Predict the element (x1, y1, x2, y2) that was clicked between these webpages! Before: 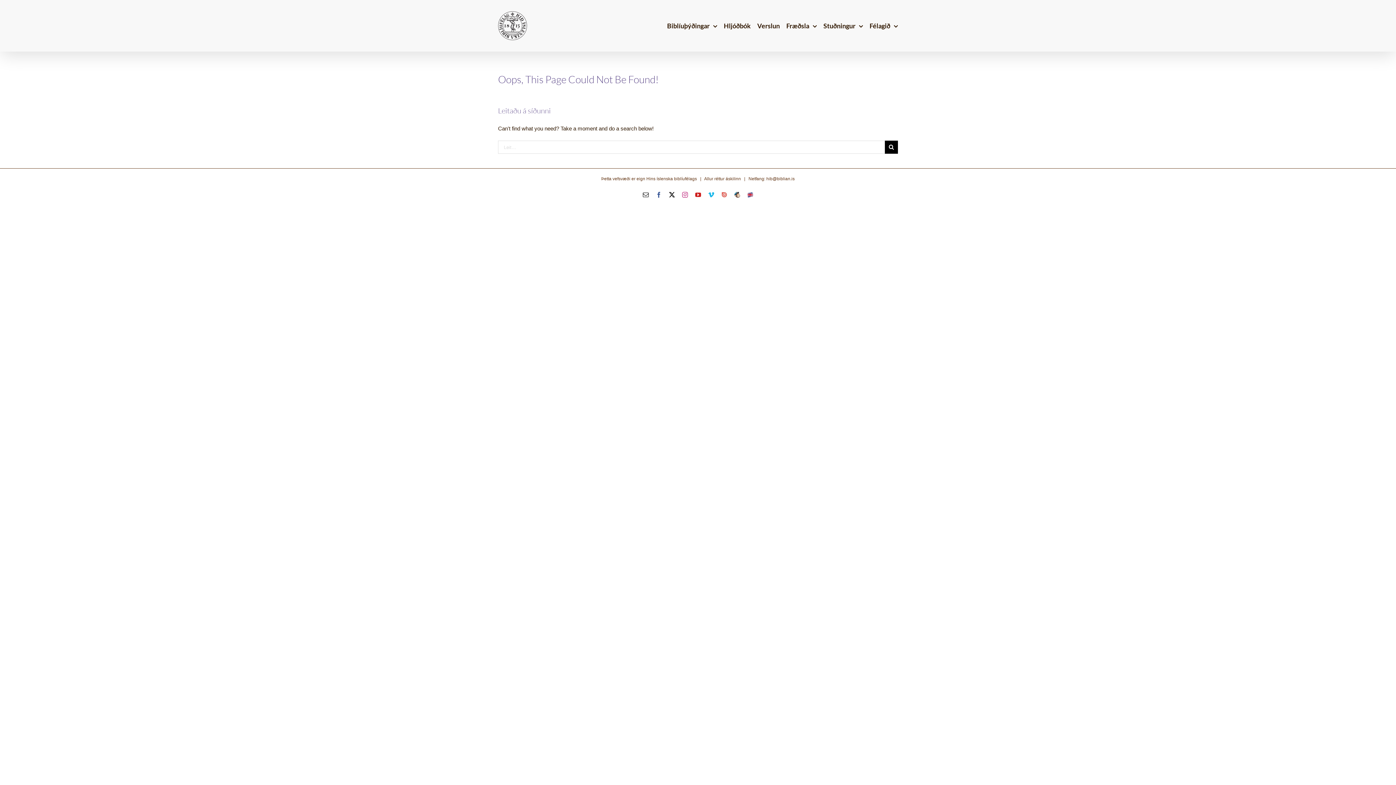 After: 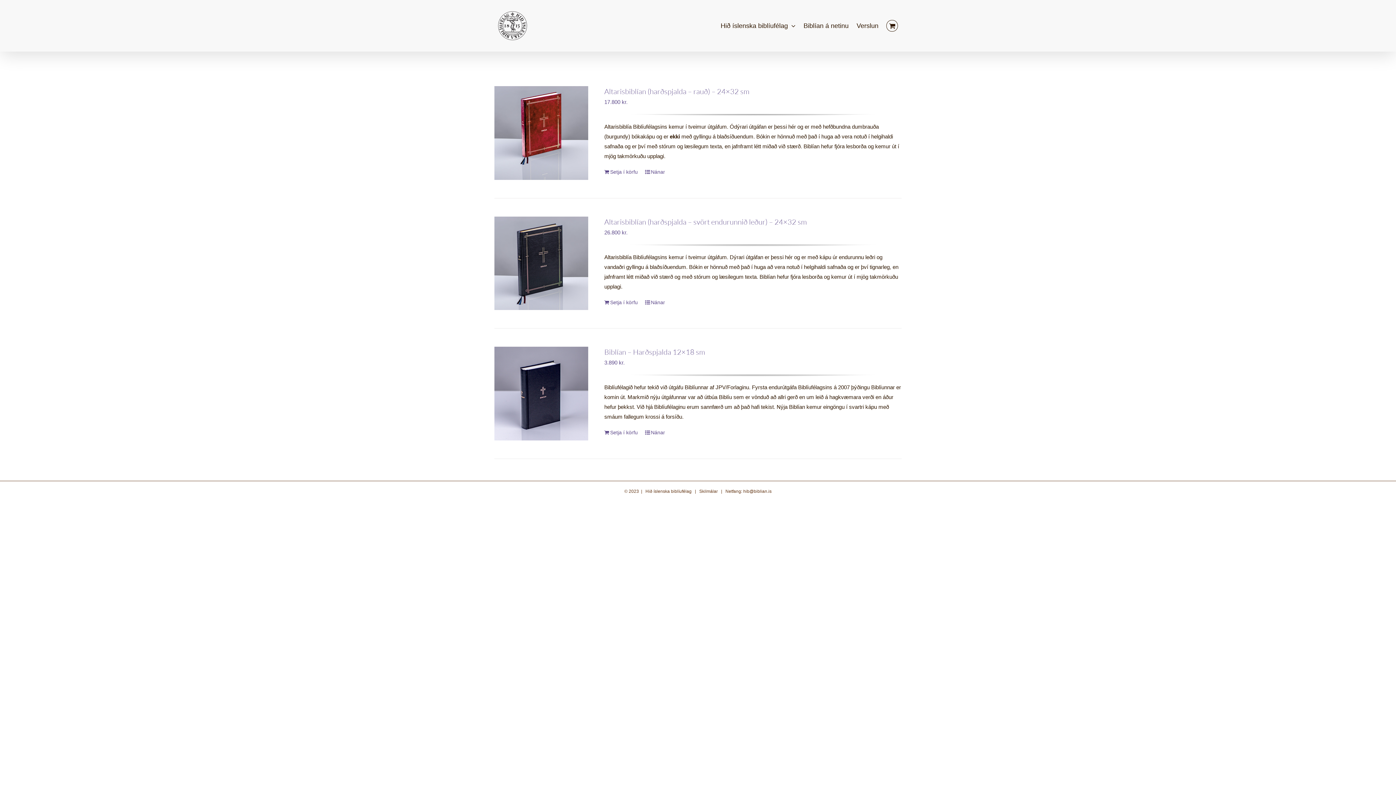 Action: bbox: (757, 0, 780, 51) label: Verslun